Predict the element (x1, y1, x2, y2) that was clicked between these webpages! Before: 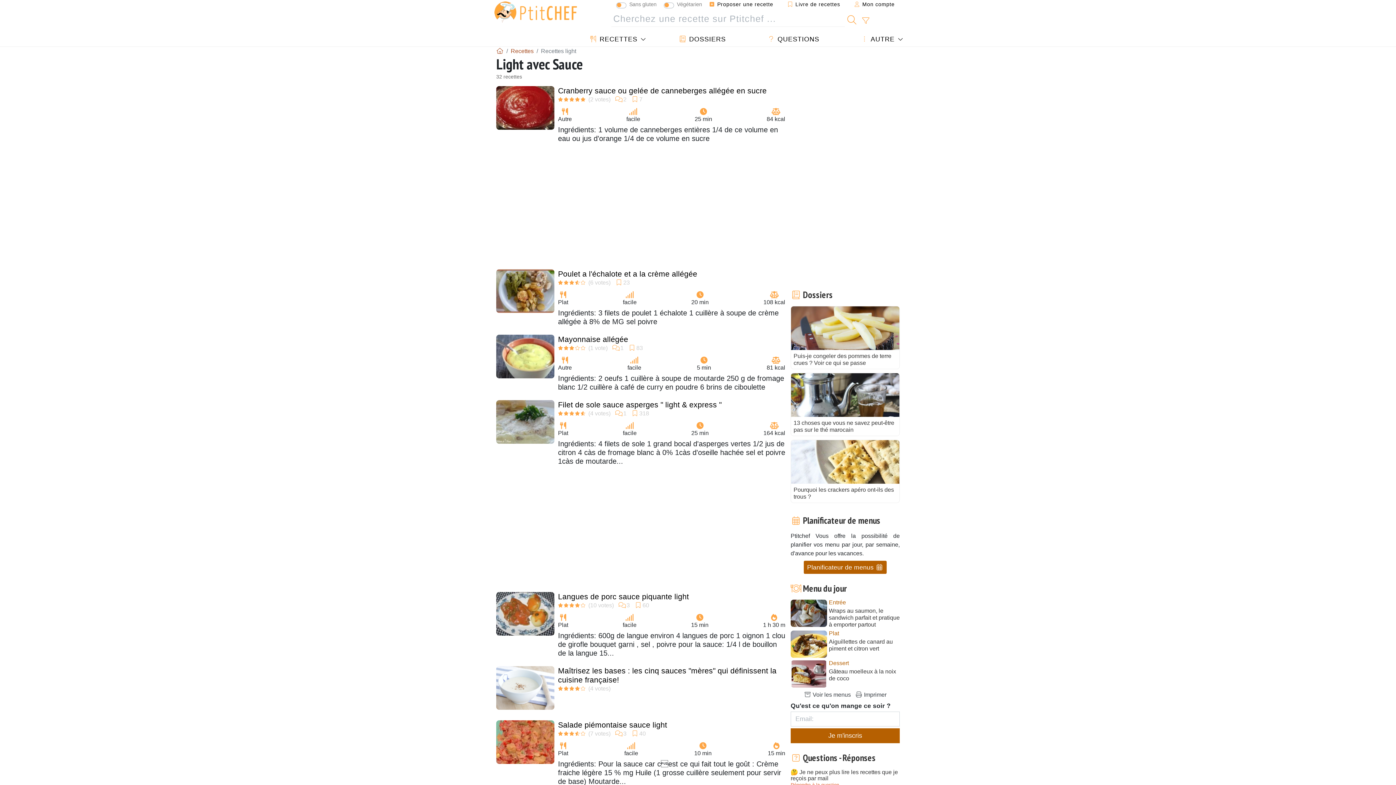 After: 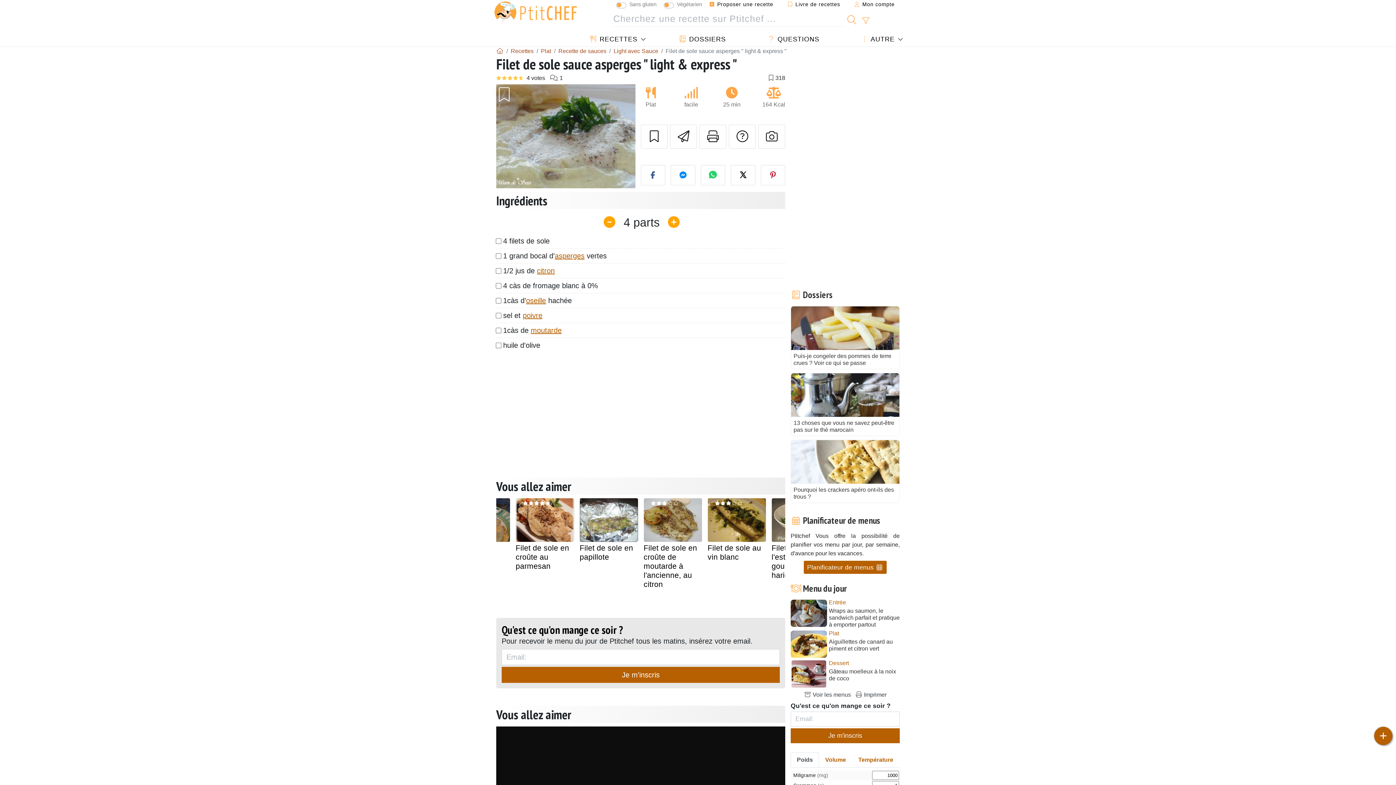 Action: label: Filet de sole sauce asperges " light & express " bbox: (558, 400, 721, 408)